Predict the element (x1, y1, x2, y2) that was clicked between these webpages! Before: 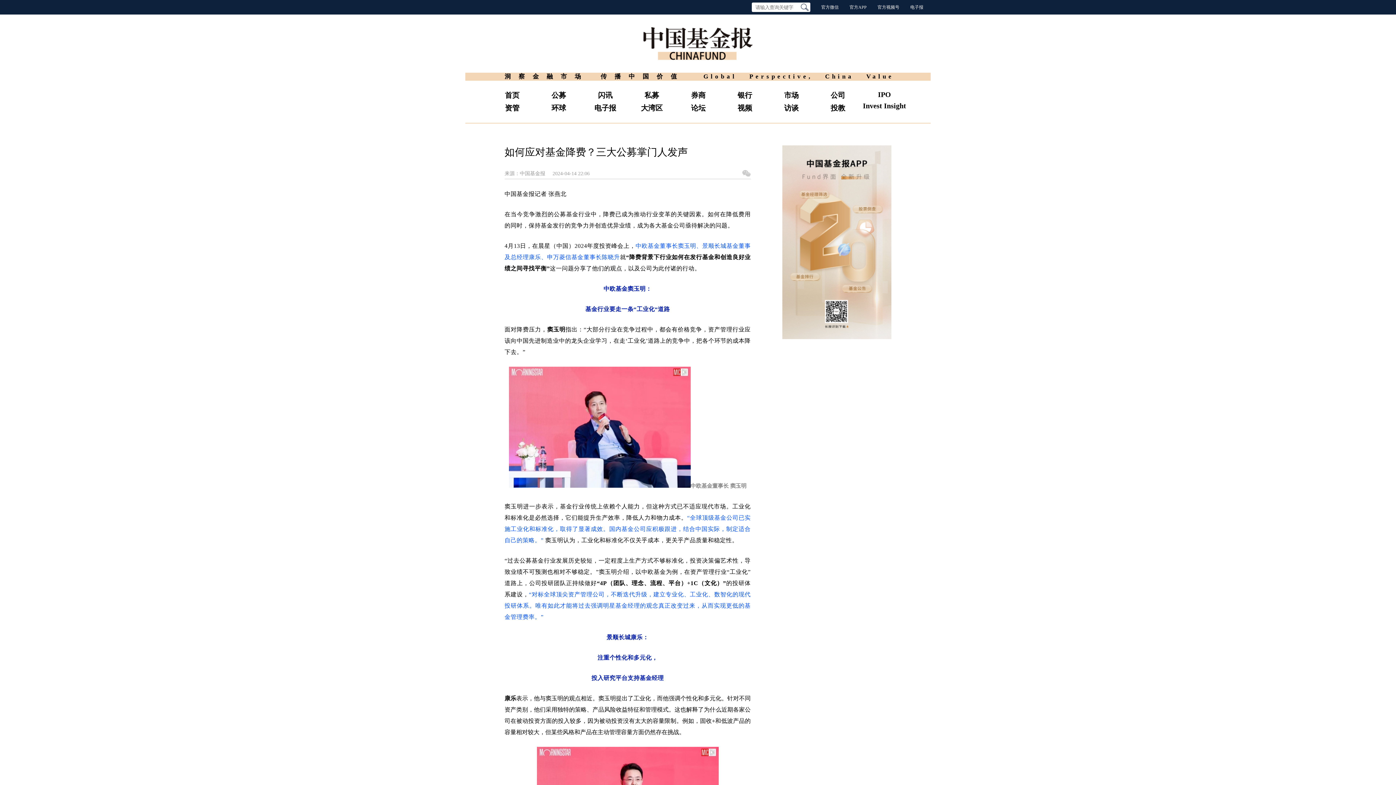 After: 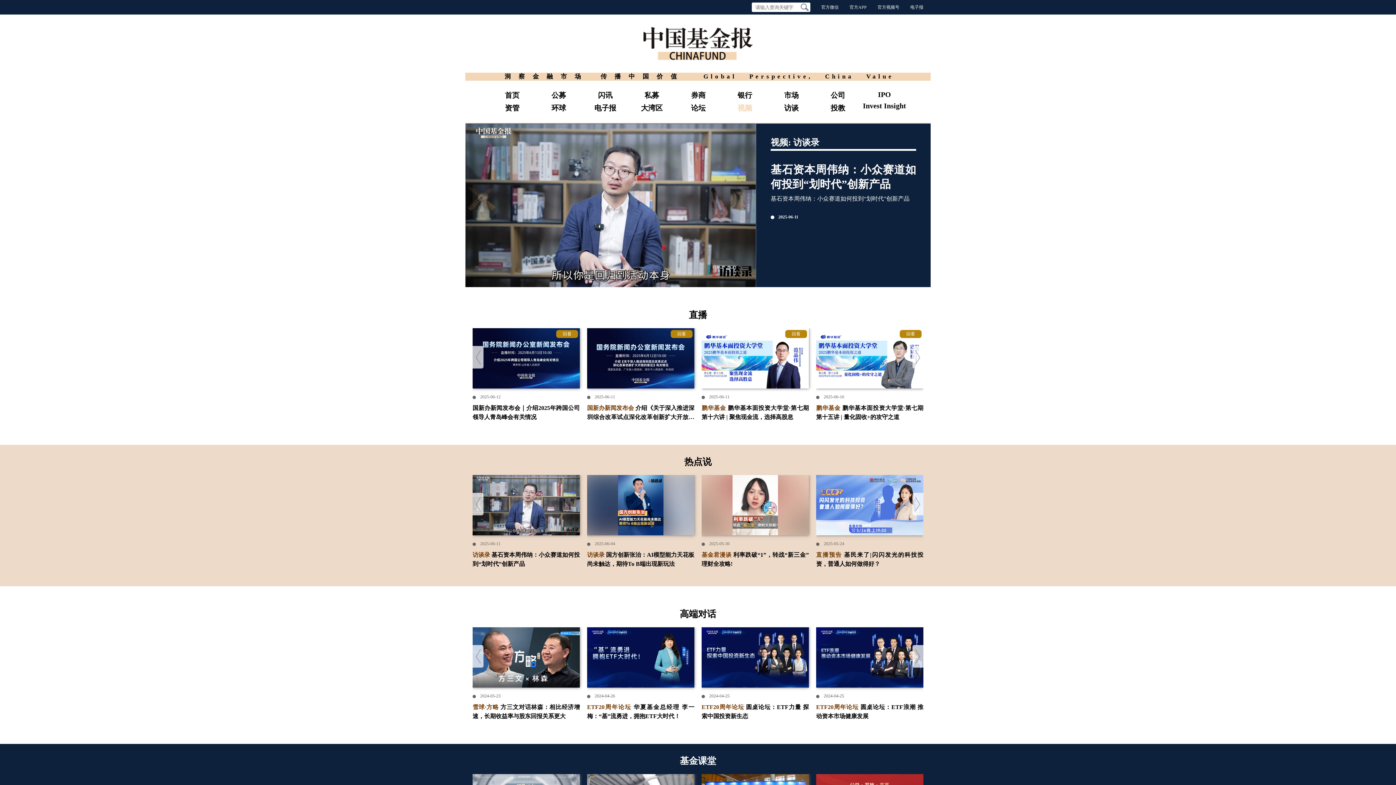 Action: label: 视频 bbox: (737, 104, 752, 112)